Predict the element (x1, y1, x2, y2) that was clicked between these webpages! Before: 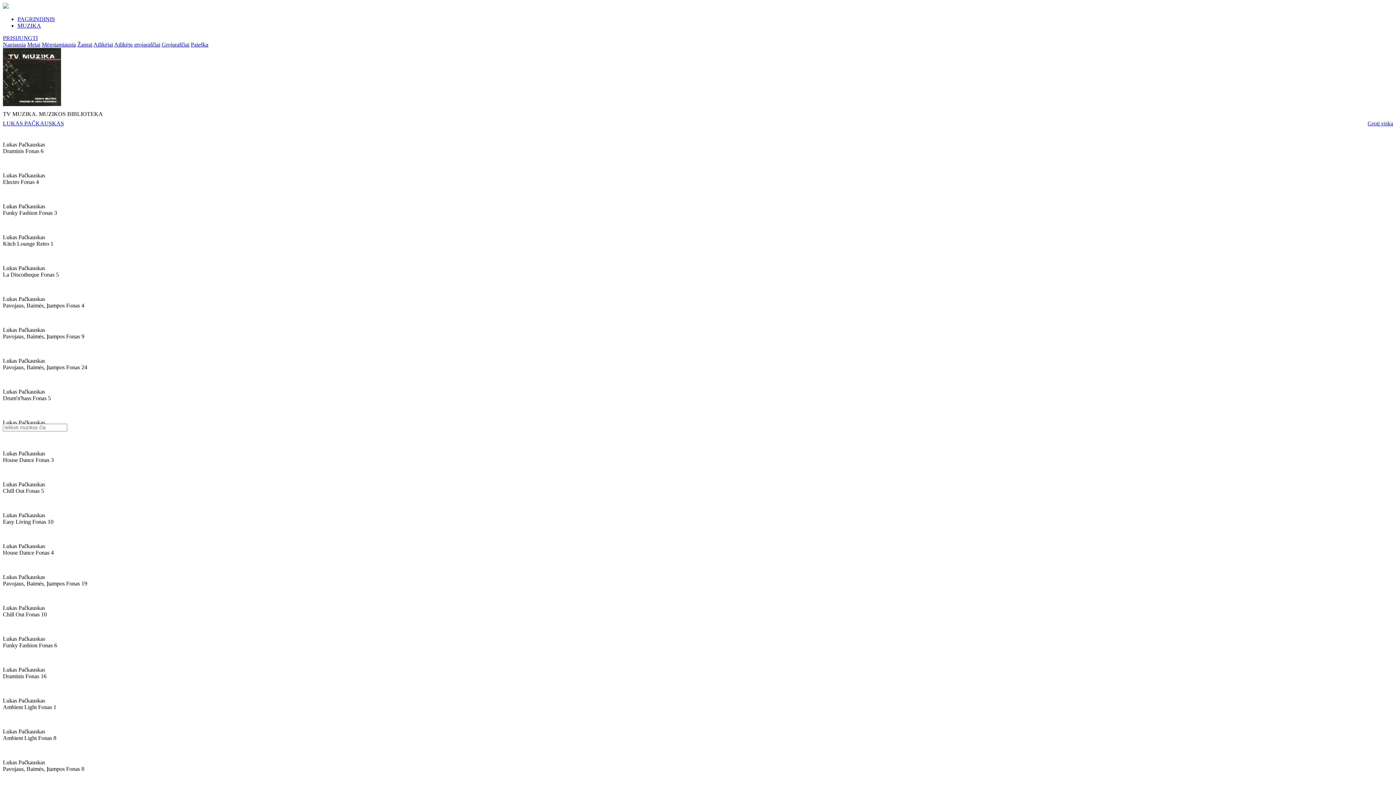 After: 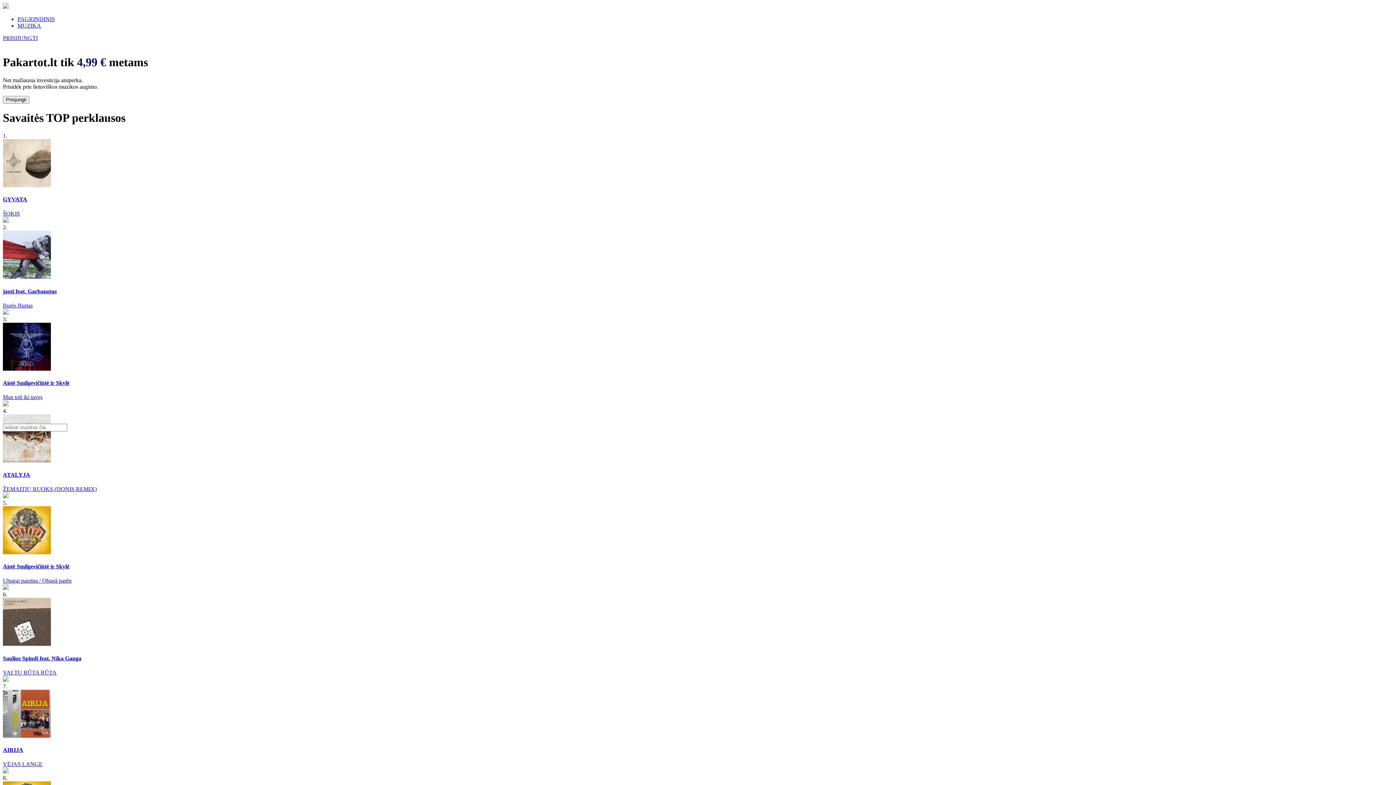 Action: label: PAGRINDINIS bbox: (17, 16, 54, 22)